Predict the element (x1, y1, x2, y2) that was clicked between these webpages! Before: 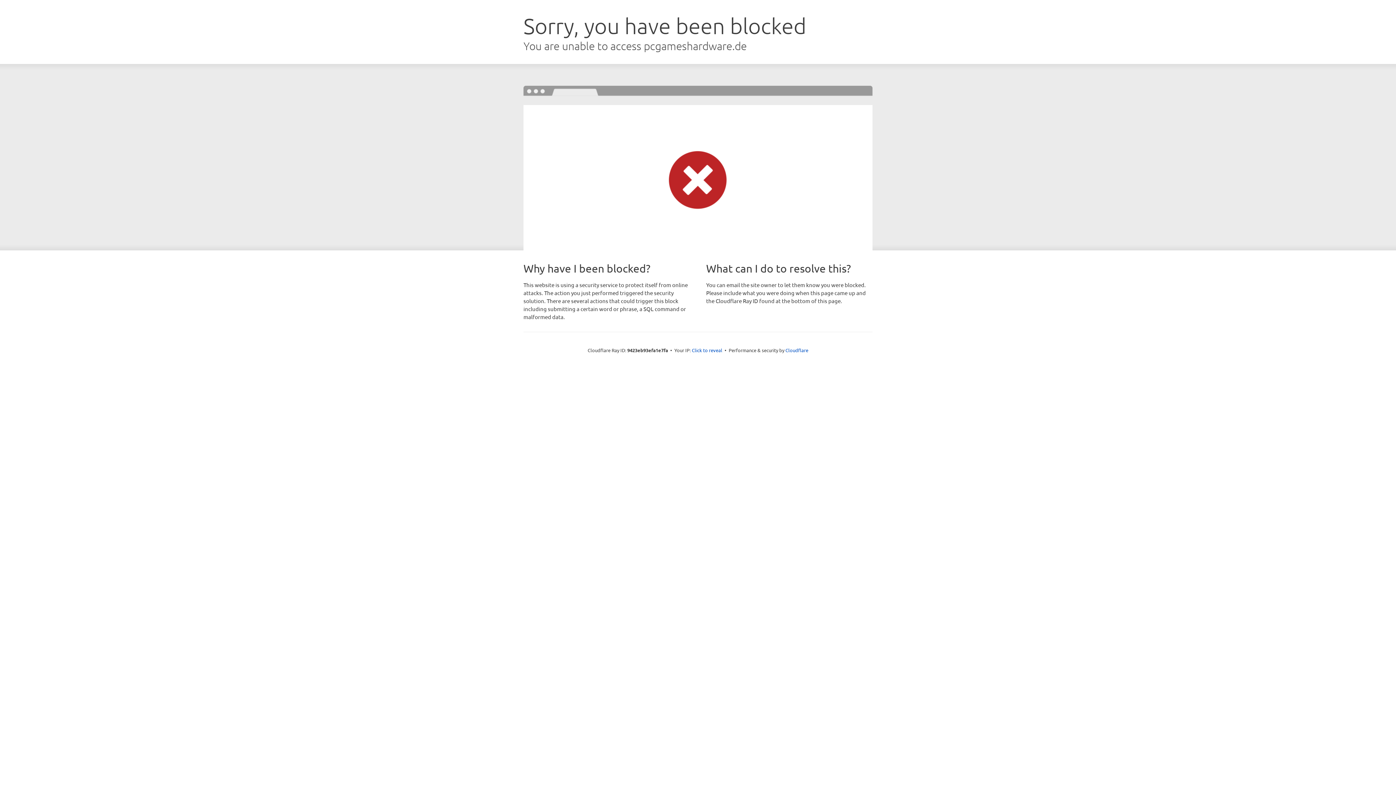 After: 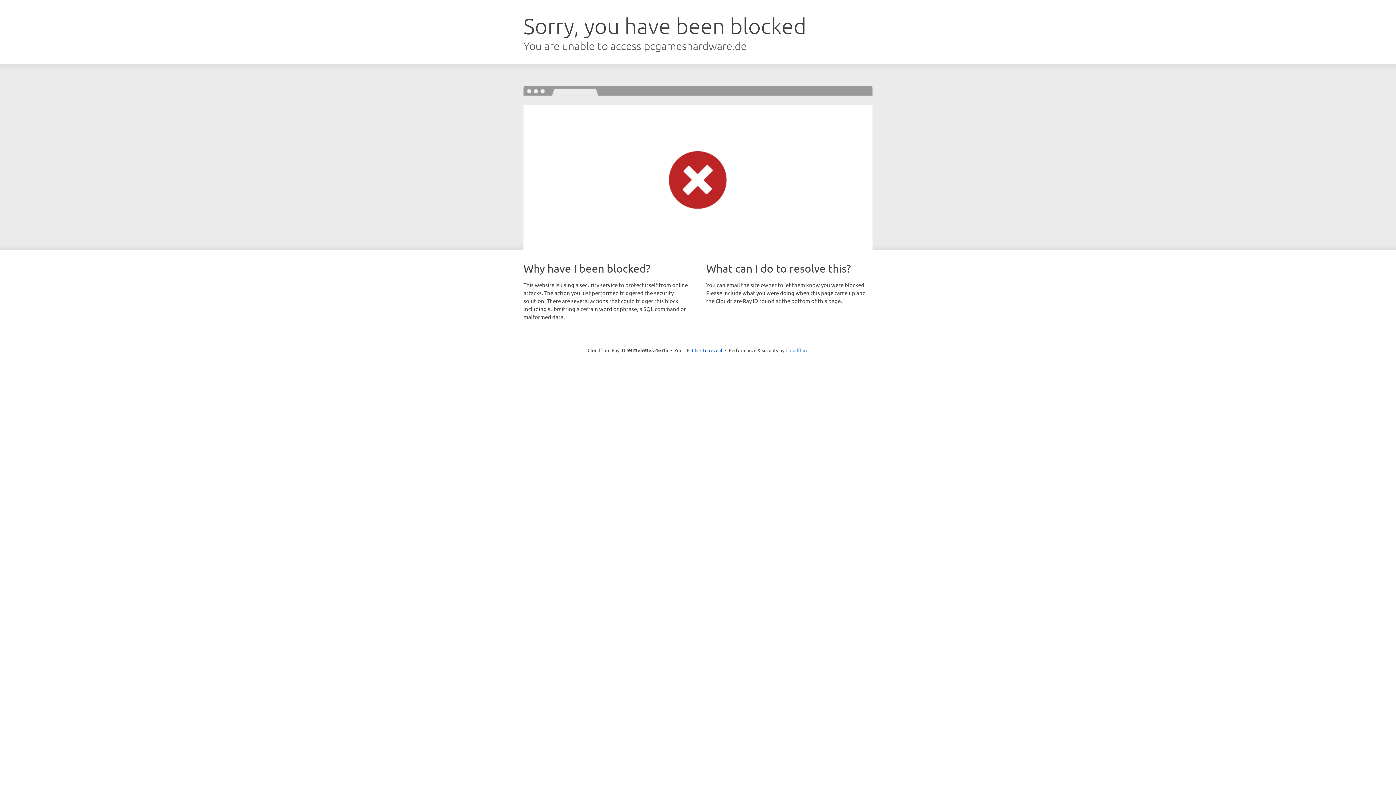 Action: label: Cloudflare bbox: (785, 347, 808, 353)